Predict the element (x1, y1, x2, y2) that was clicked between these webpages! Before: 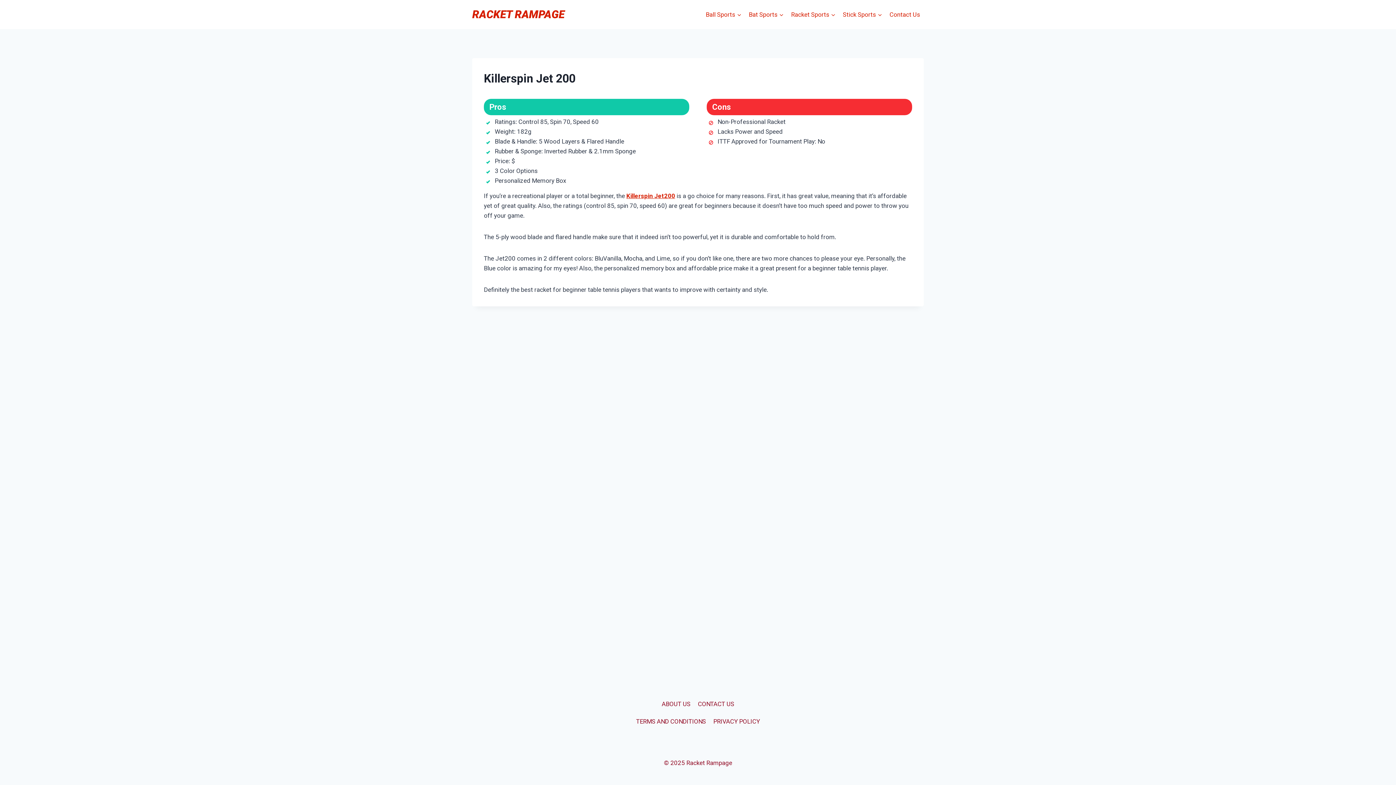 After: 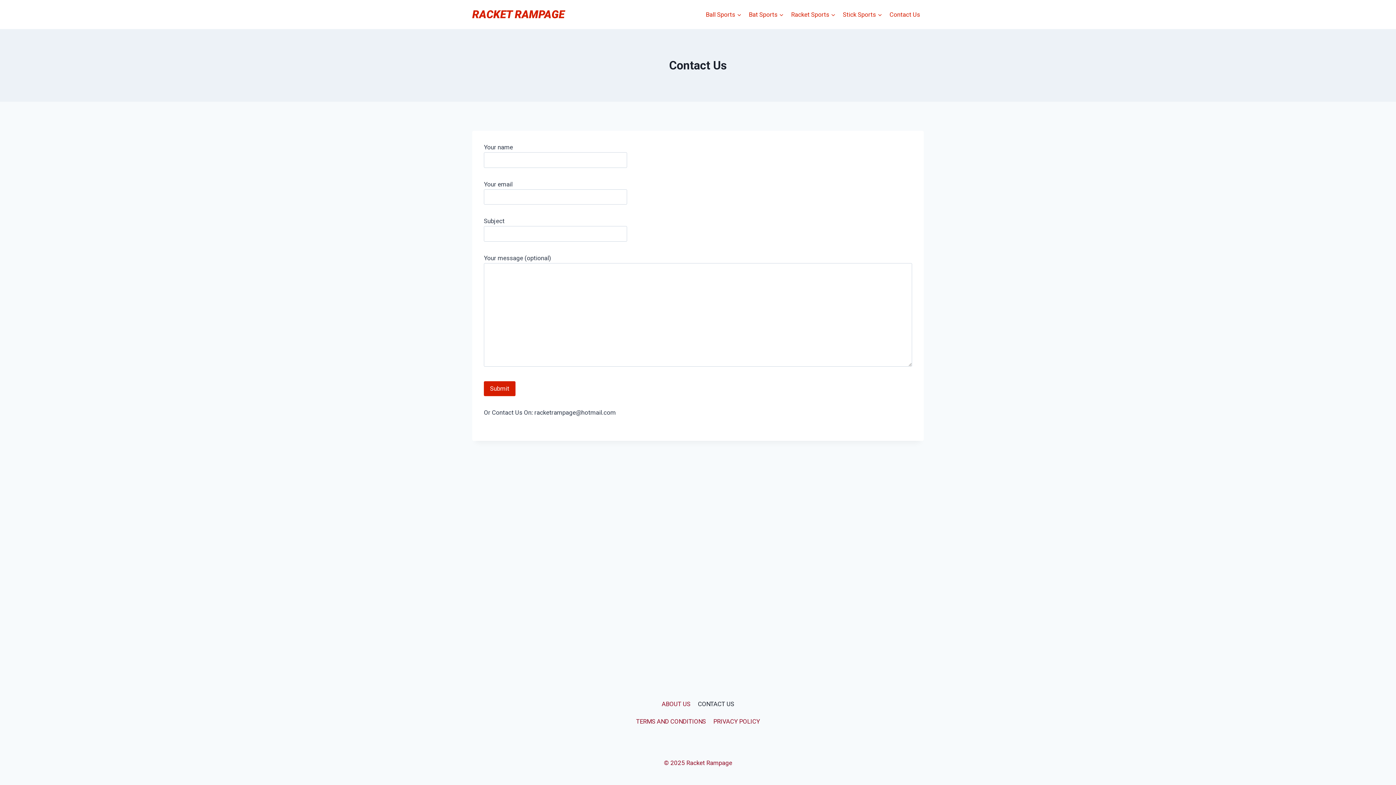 Action: bbox: (886, 5, 924, 23) label: Contact Us